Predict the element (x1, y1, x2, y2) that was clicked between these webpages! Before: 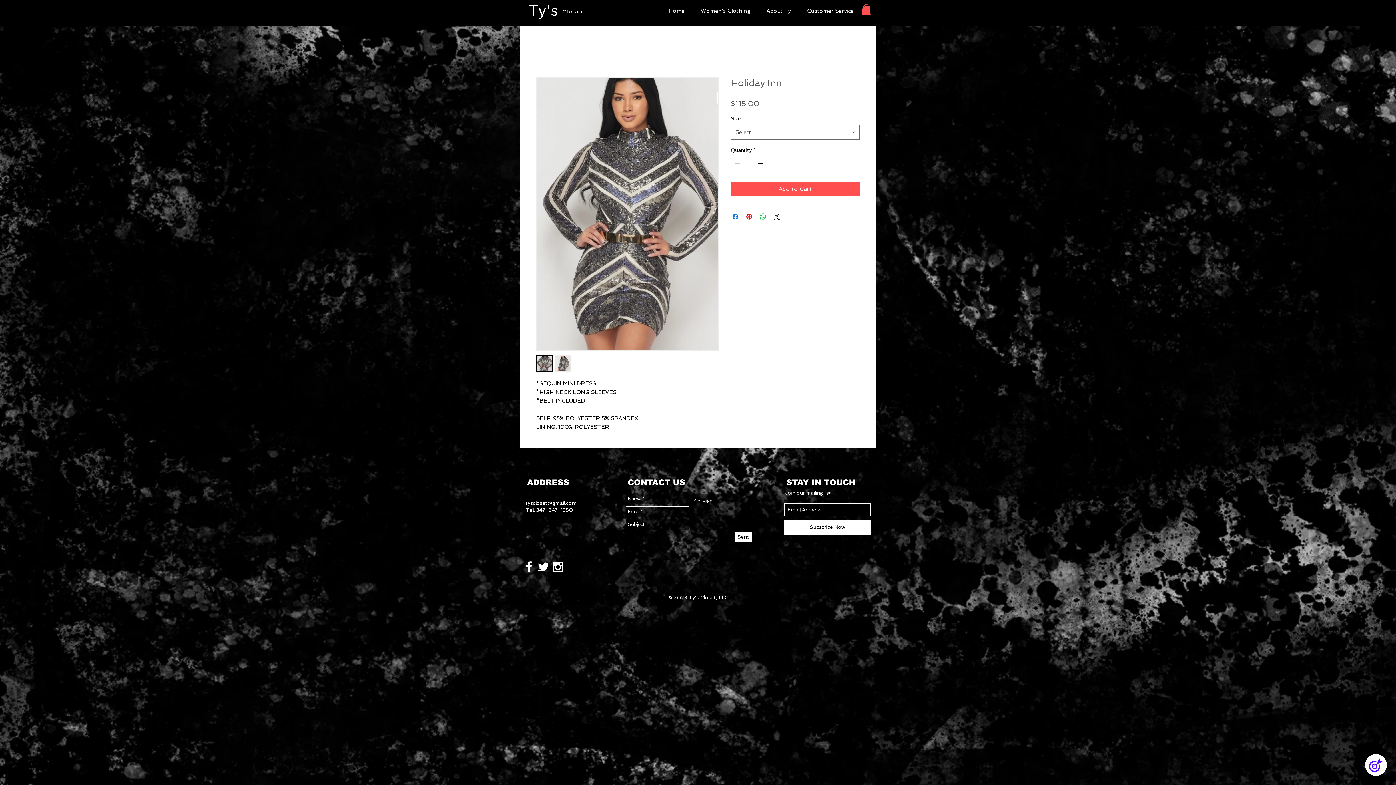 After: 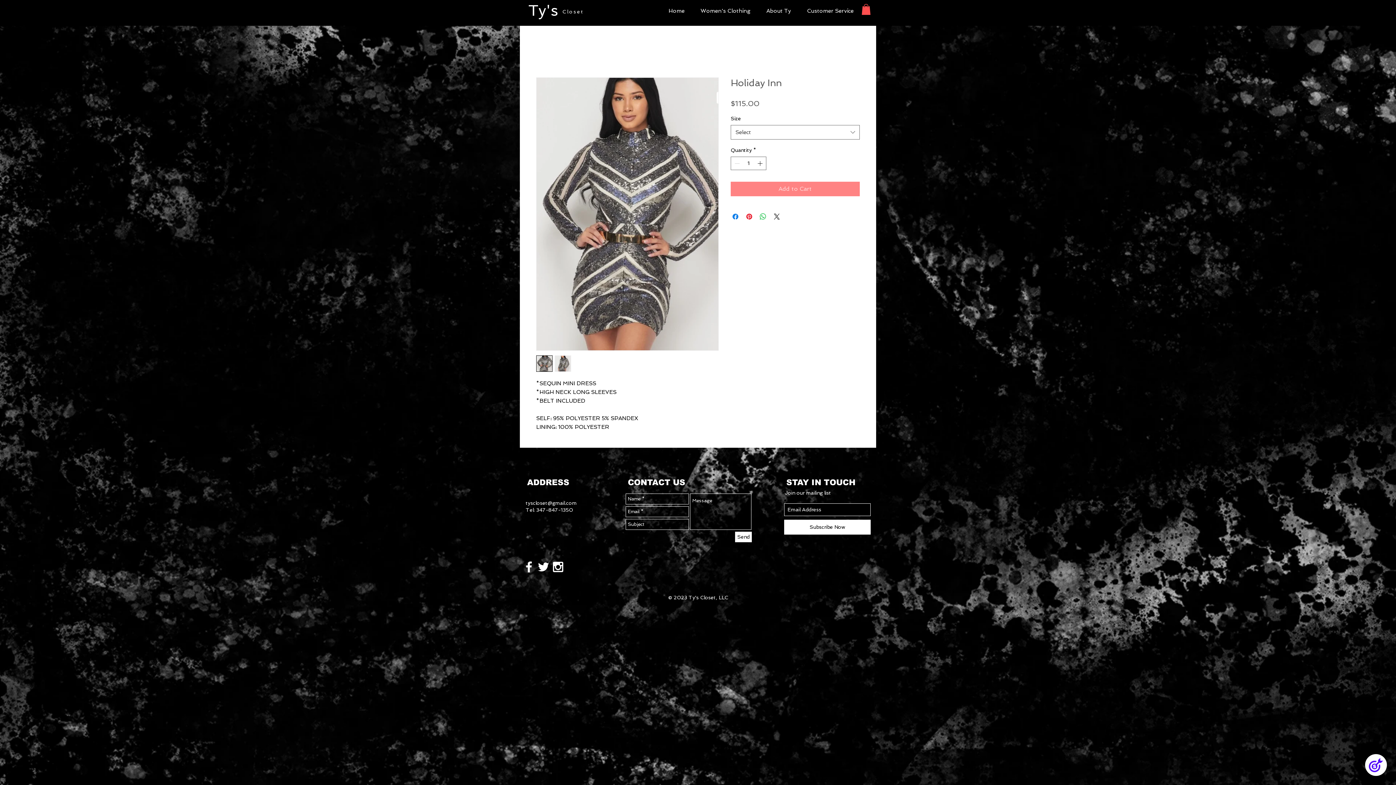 Action: bbox: (730, 181, 860, 196) label: Add to Cart